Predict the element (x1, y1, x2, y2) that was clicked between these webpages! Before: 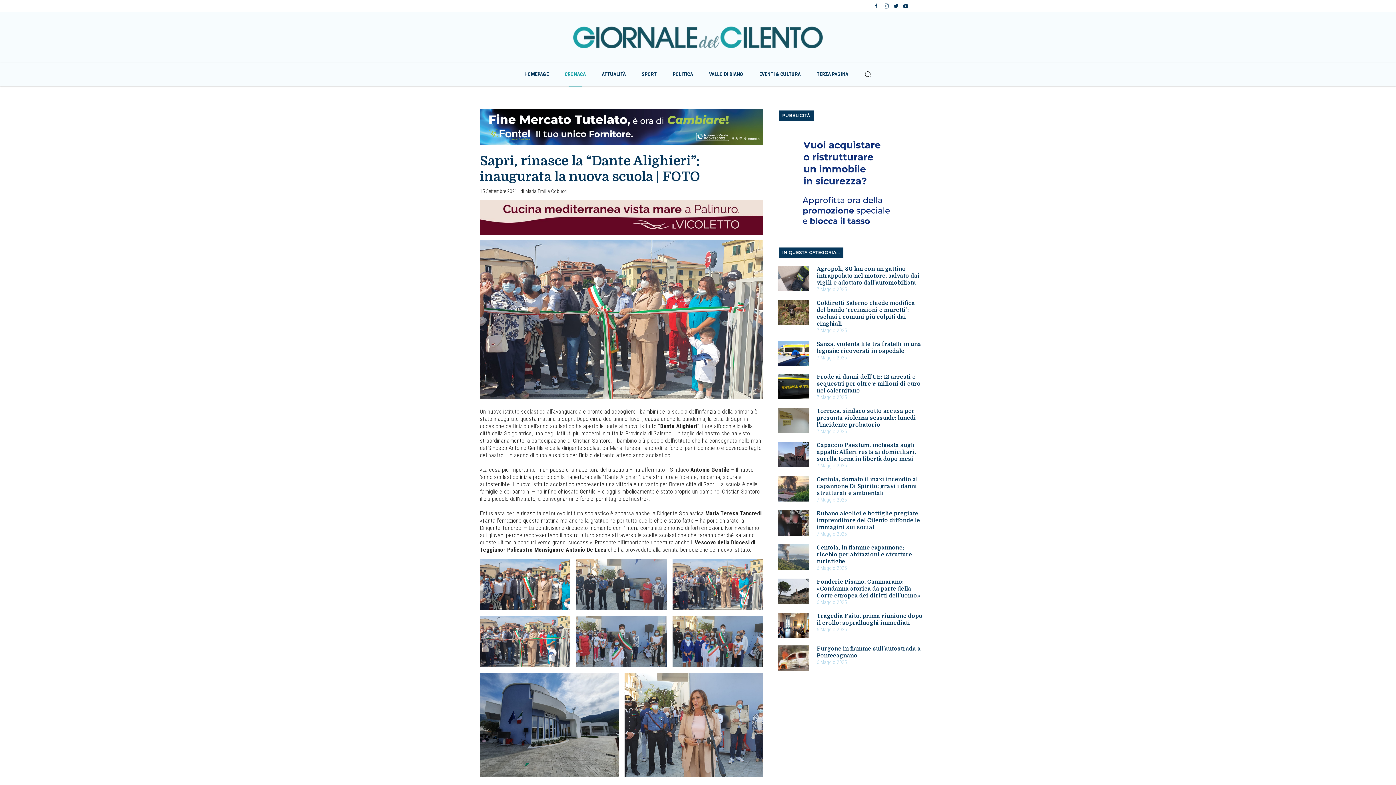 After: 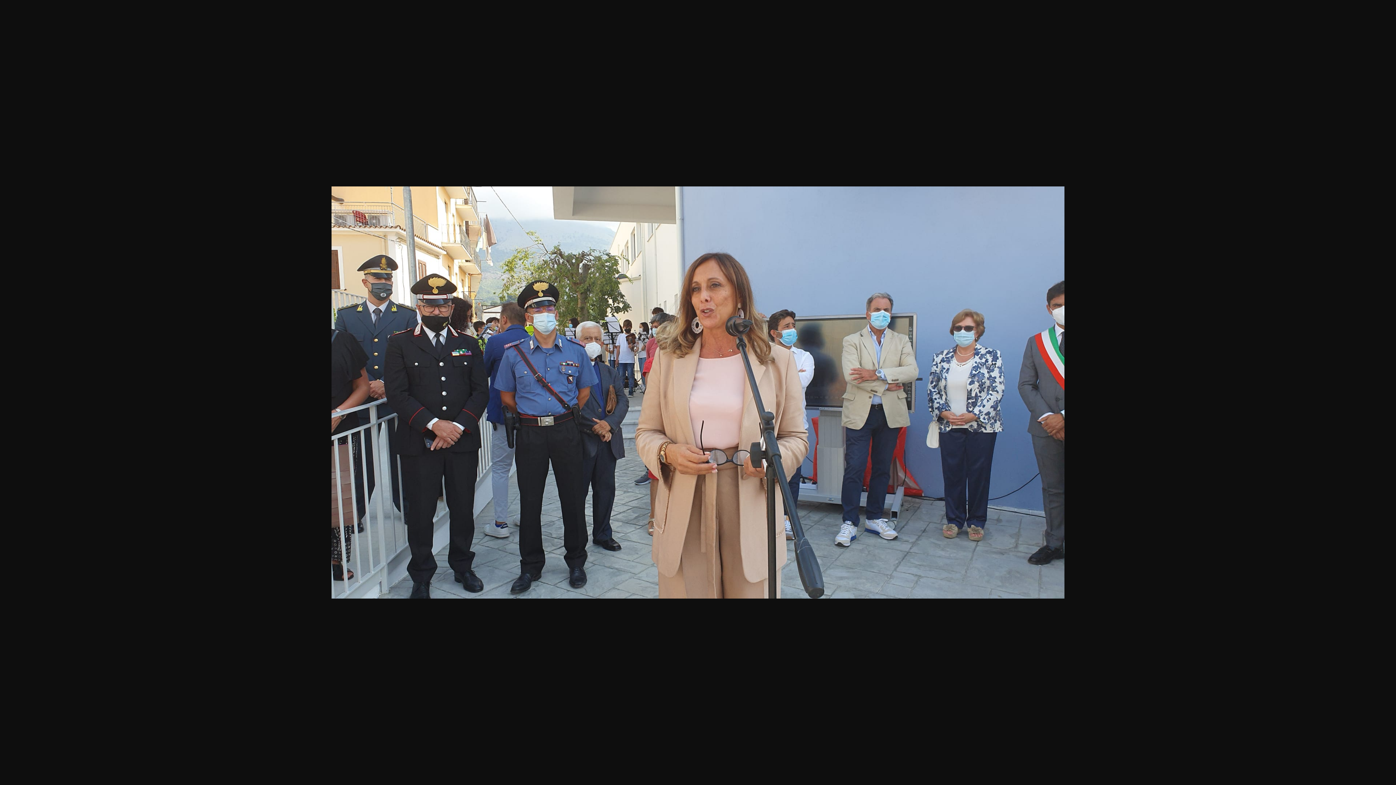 Action: bbox: (624, 673, 763, 777)